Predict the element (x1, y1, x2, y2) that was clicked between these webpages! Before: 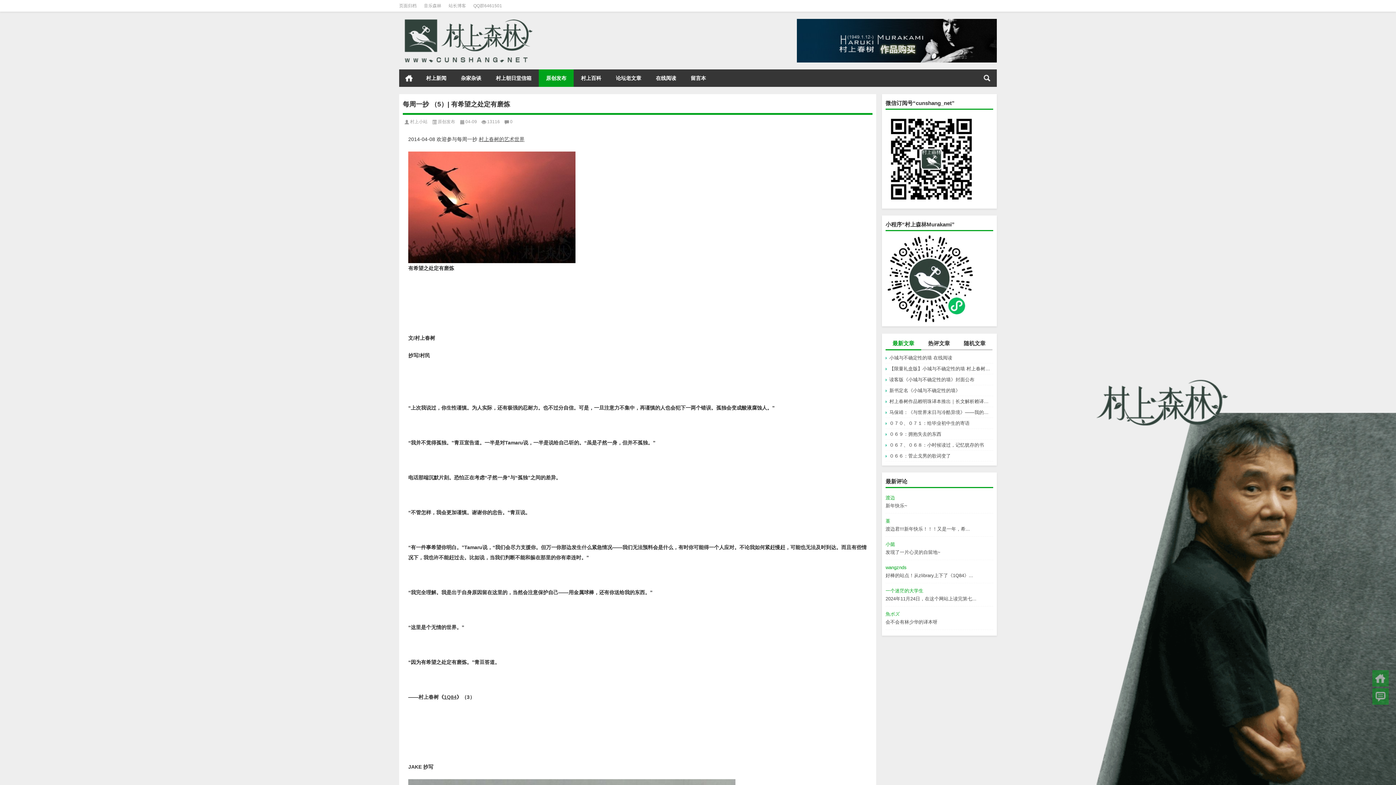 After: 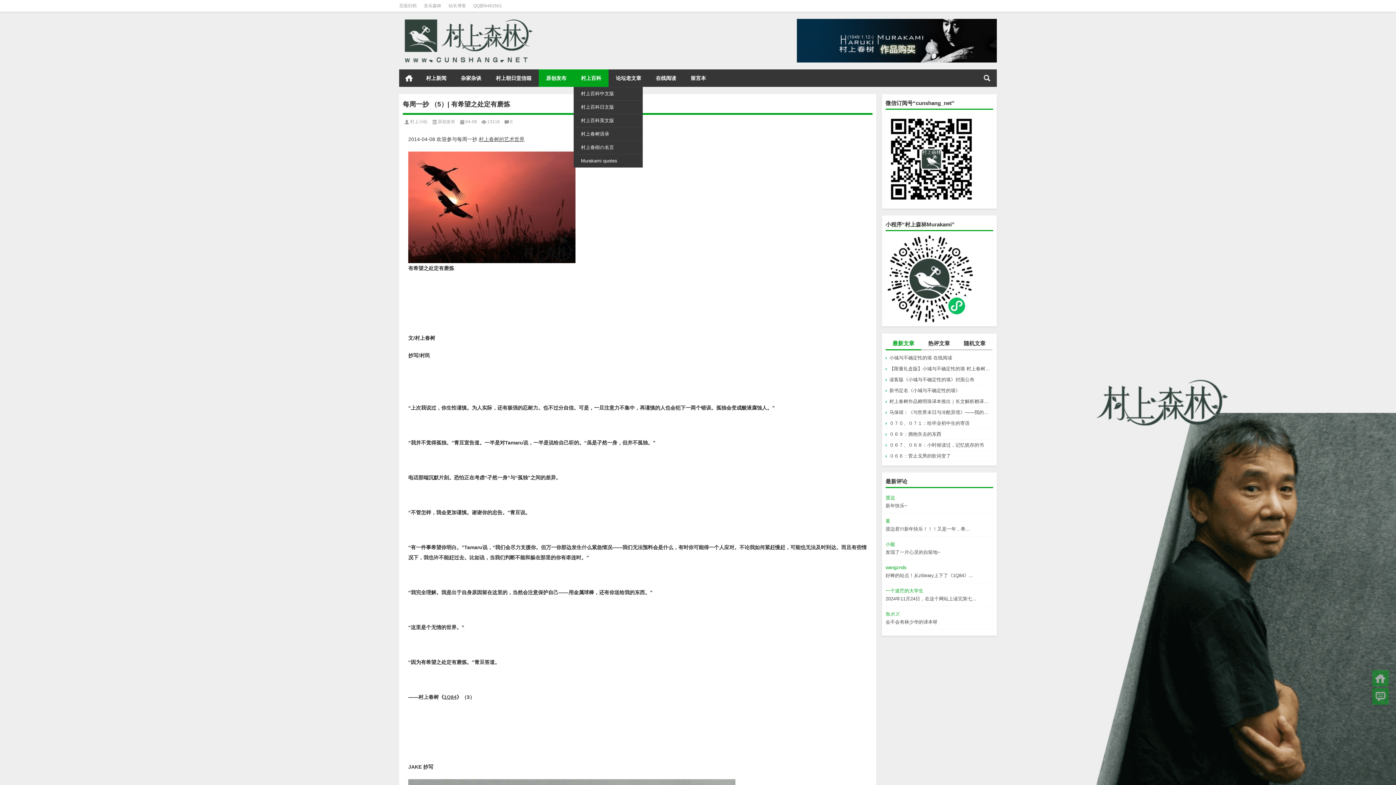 Action: bbox: (573, 69, 608, 86) label: 村上百科